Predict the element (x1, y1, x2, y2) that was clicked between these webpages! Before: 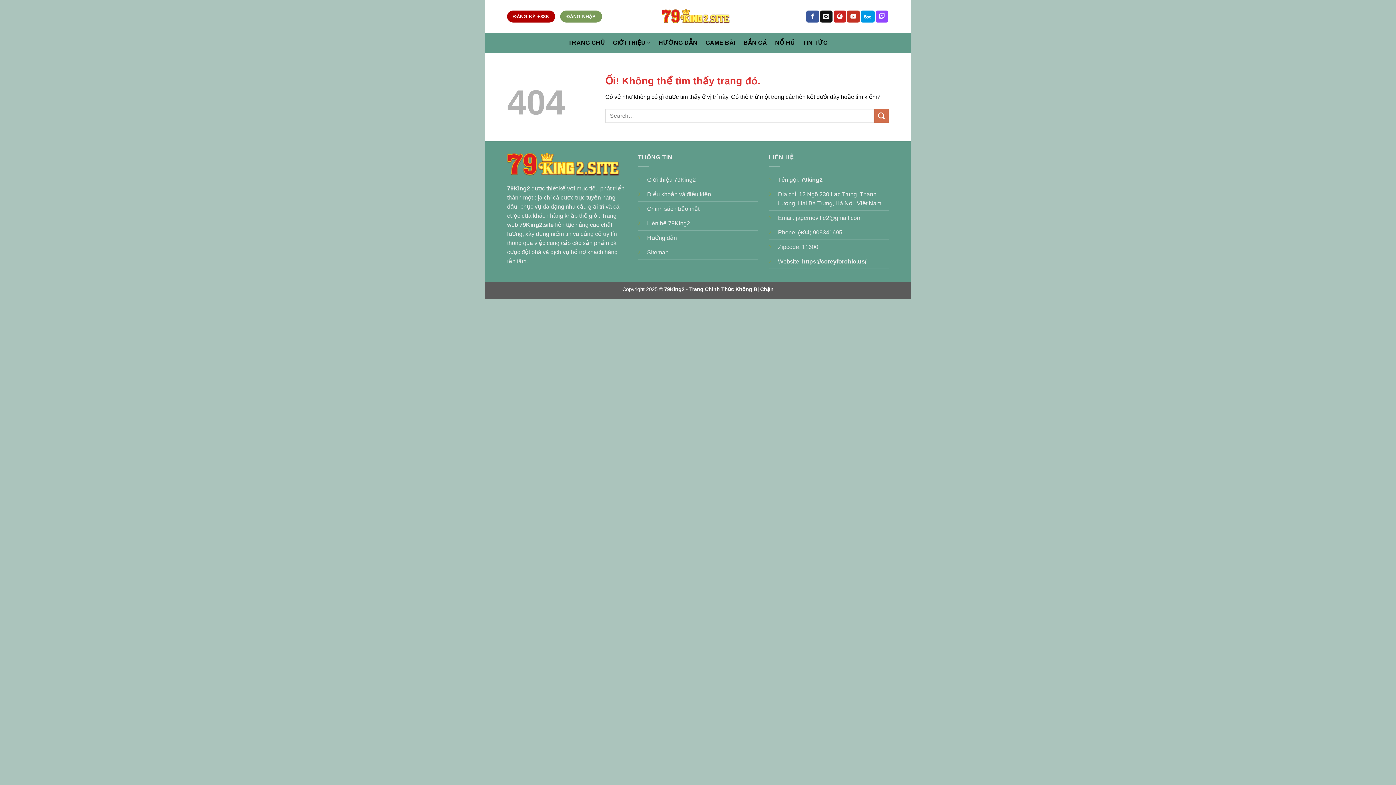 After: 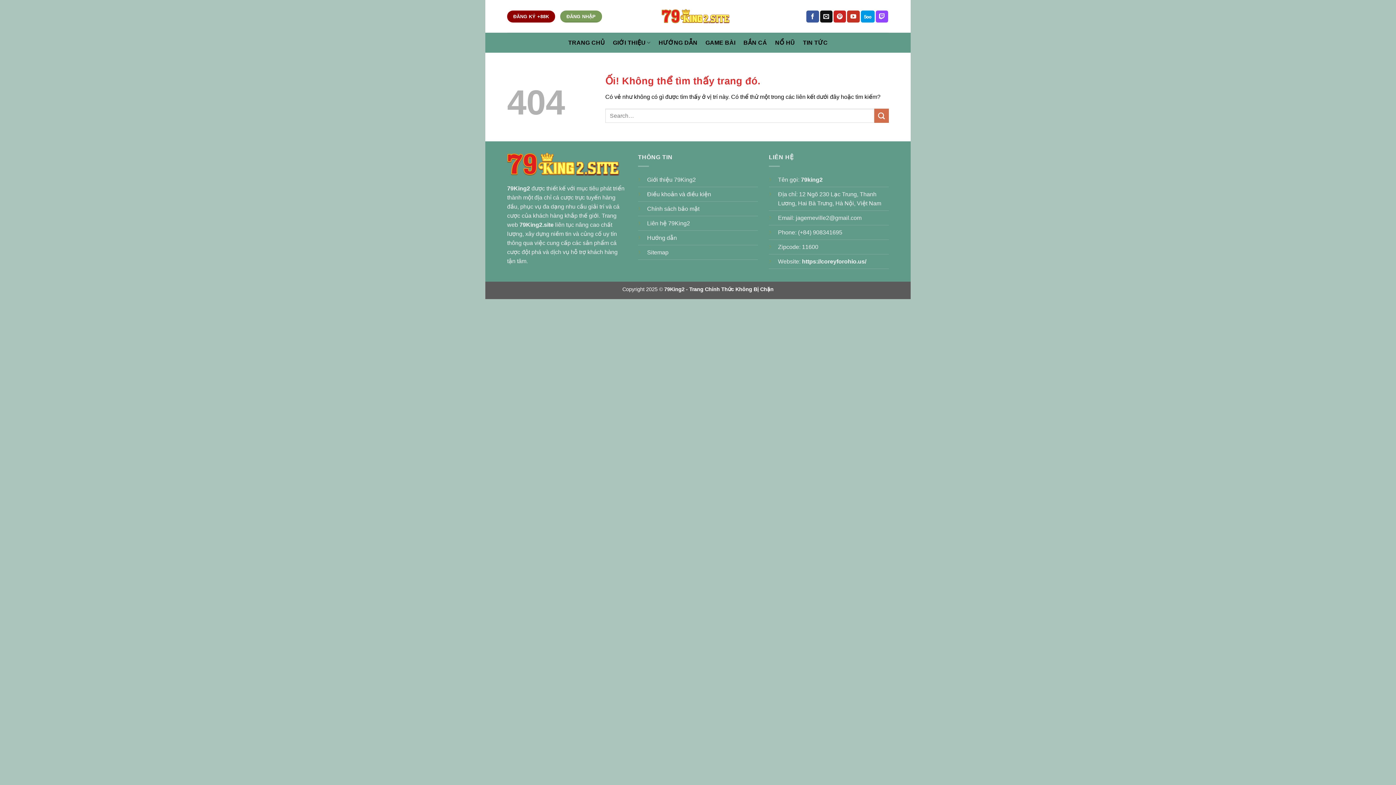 Action: label: ĐĂNG KÝ +88K bbox: (507, 10, 555, 22)